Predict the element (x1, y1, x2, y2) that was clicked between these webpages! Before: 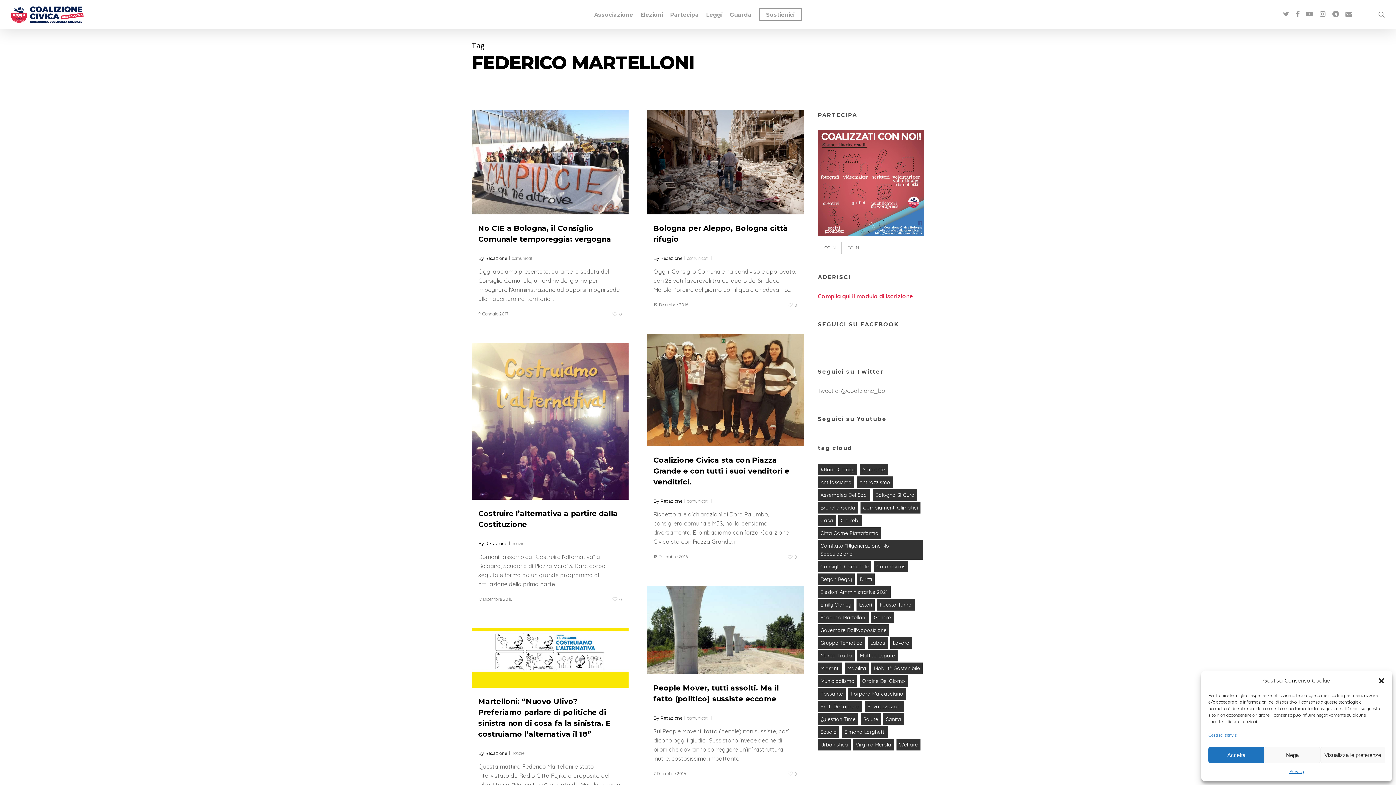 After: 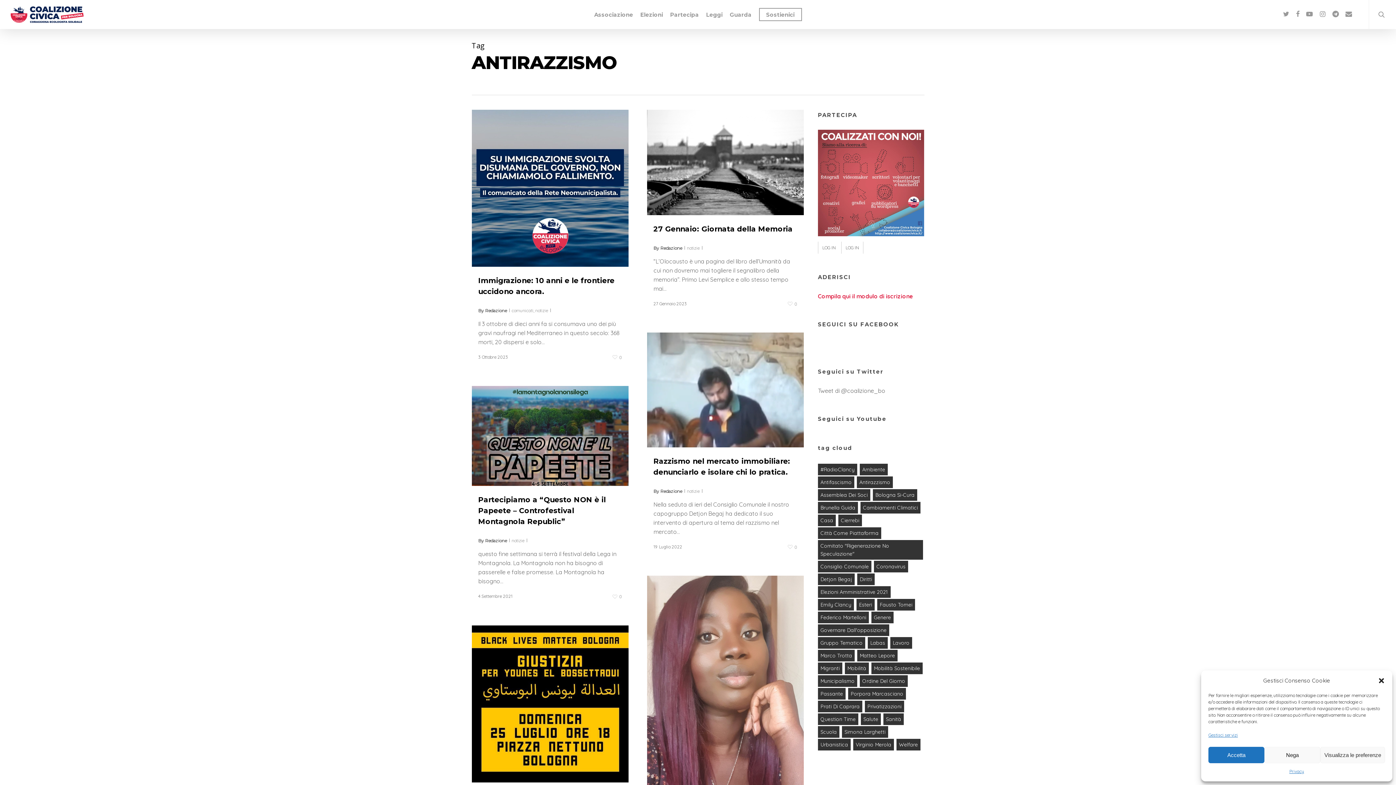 Action: label: antirazzismo (39 elementi) bbox: (857, 476, 893, 488)